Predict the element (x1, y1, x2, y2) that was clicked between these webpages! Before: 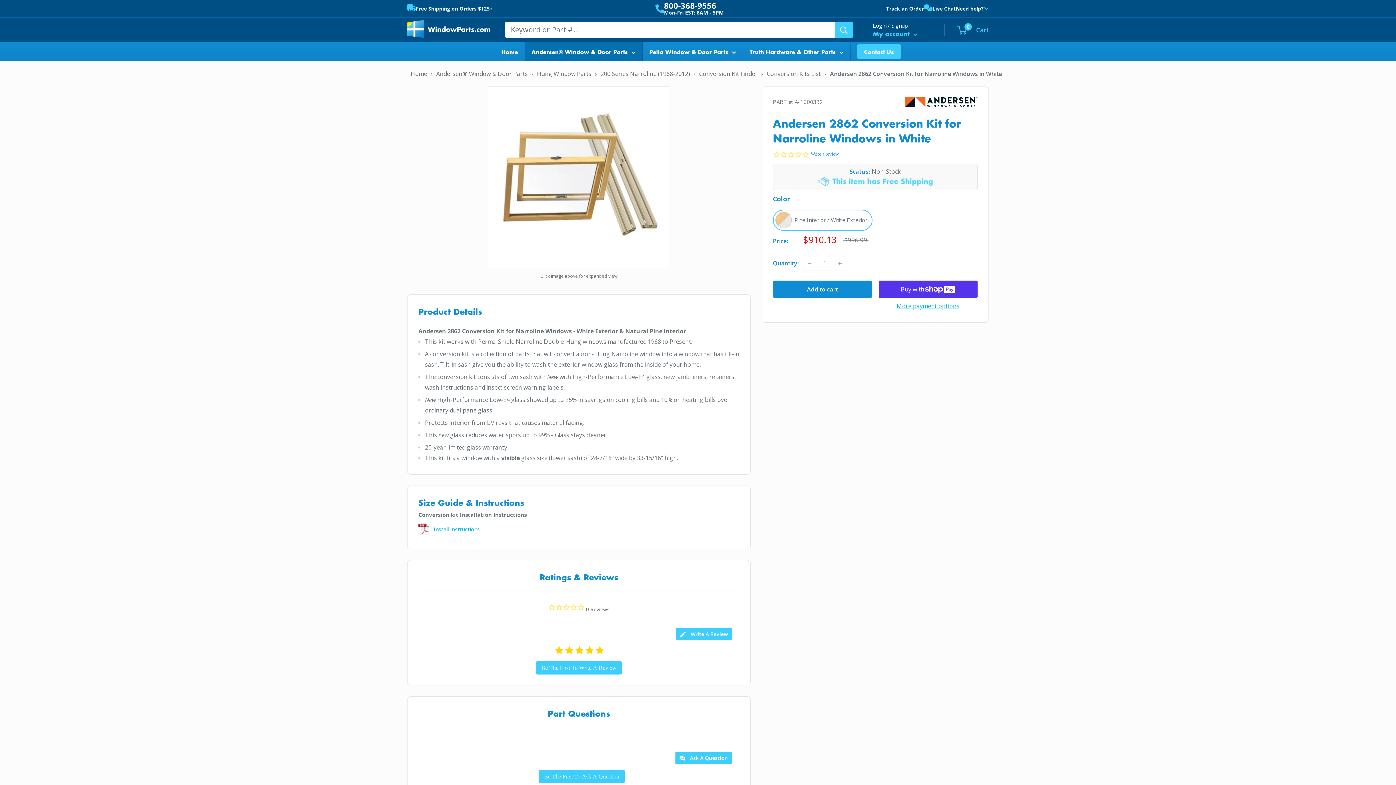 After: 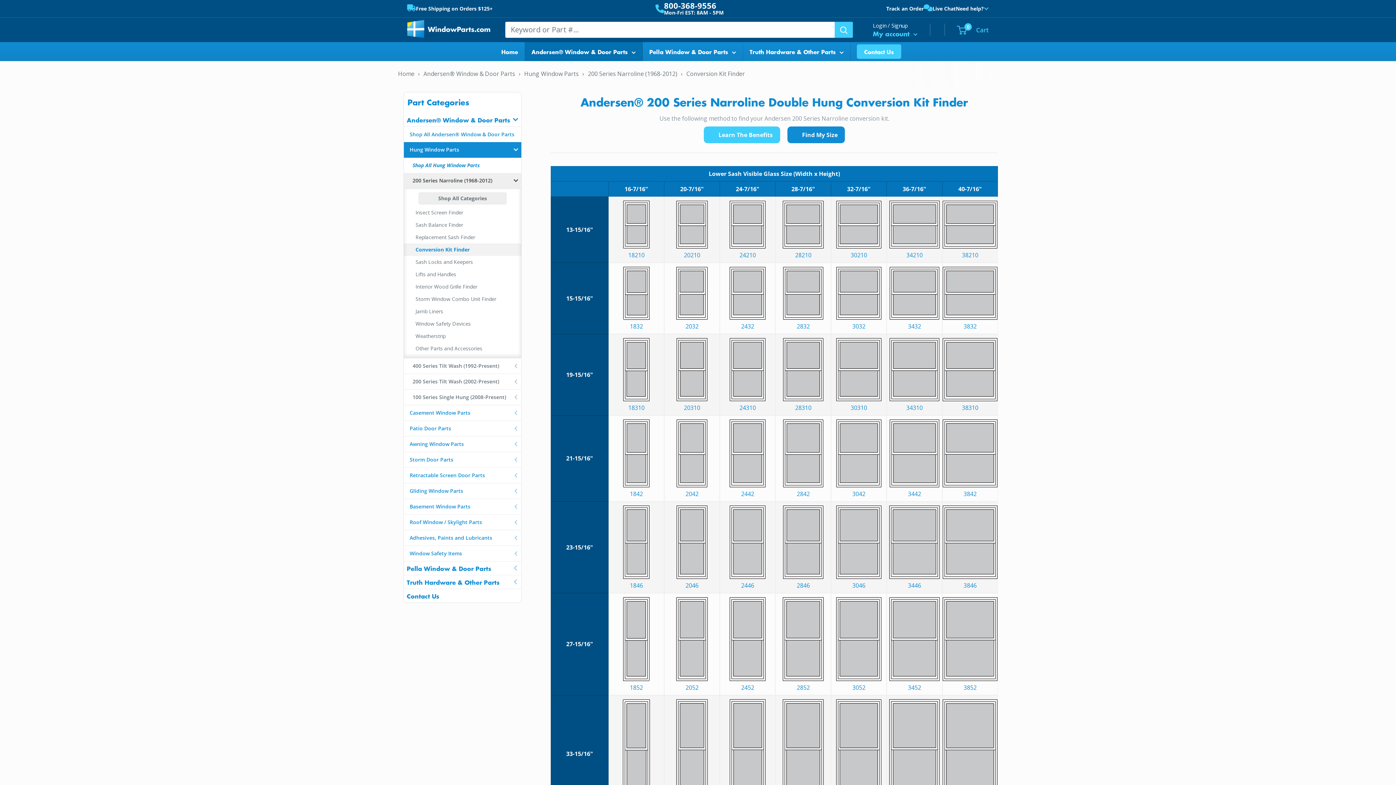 Action: label: Conversion Kit Finder bbox: (699, 69, 757, 77)